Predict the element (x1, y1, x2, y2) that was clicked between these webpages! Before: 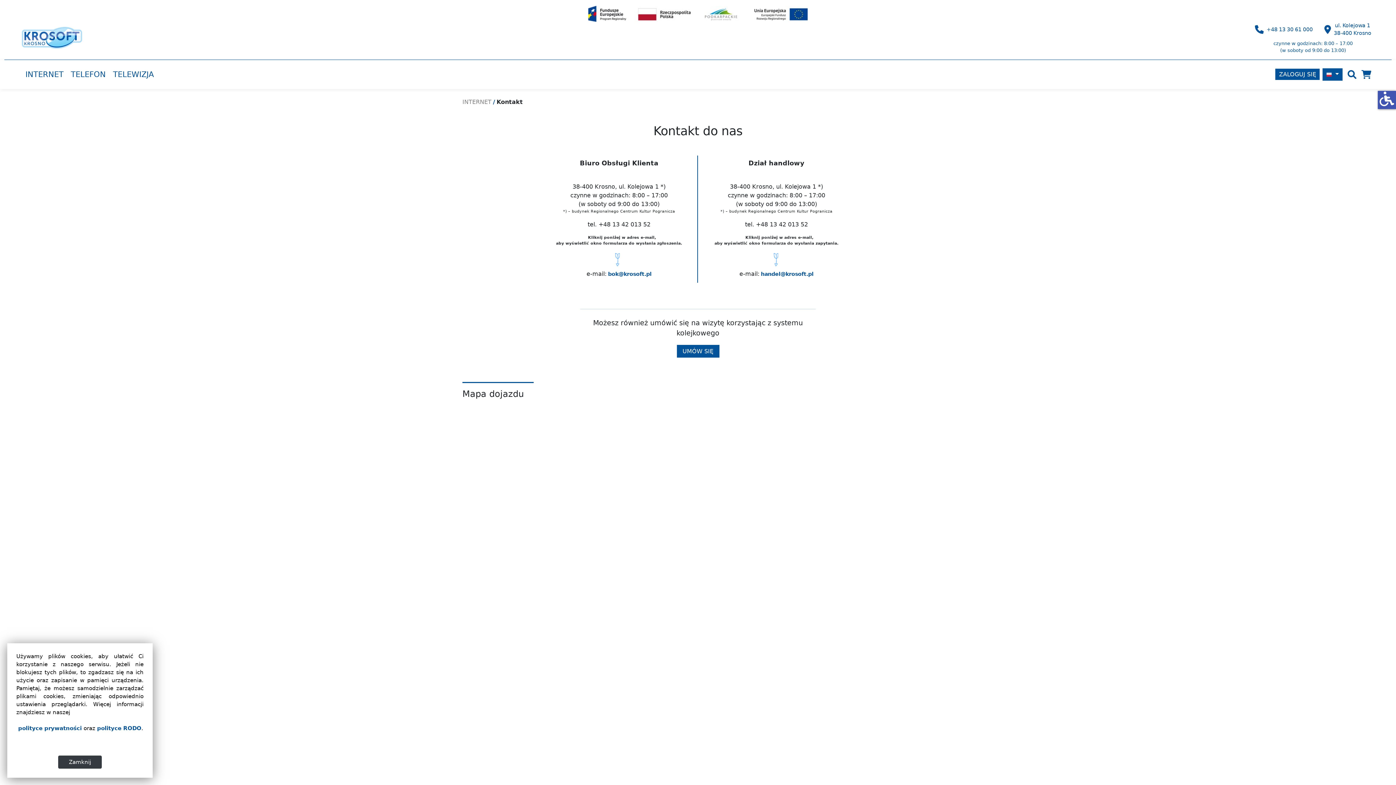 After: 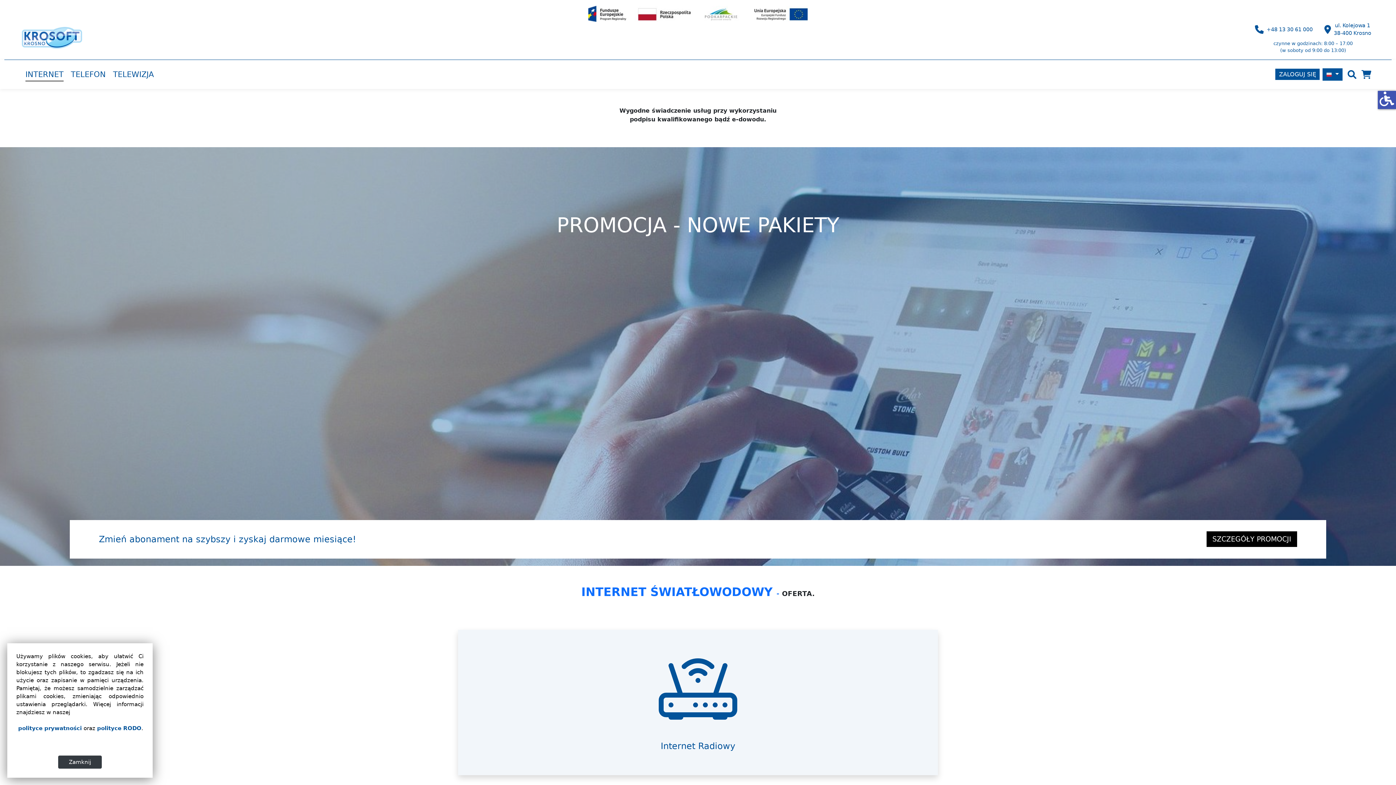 Action: label: INTERNET bbox: (462, 98, 491, 105)